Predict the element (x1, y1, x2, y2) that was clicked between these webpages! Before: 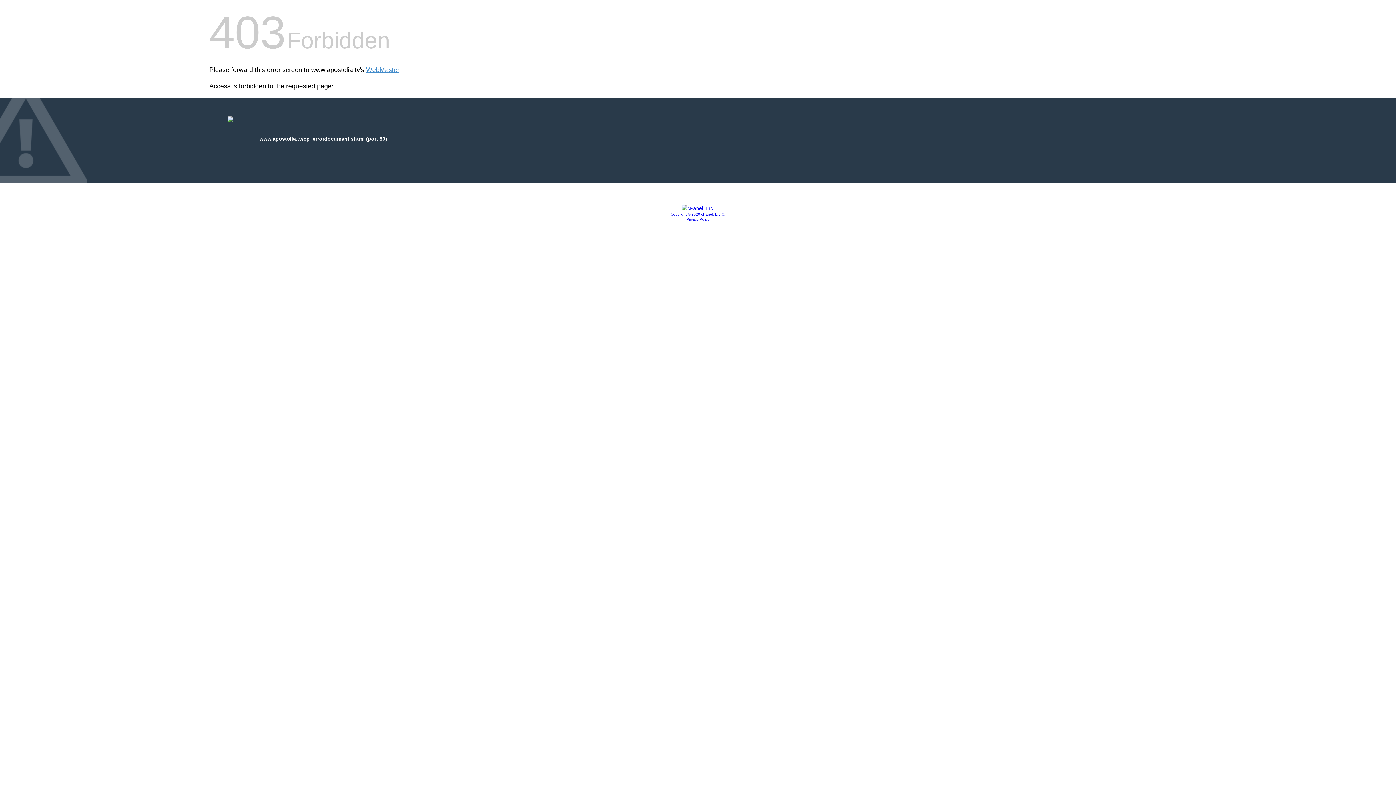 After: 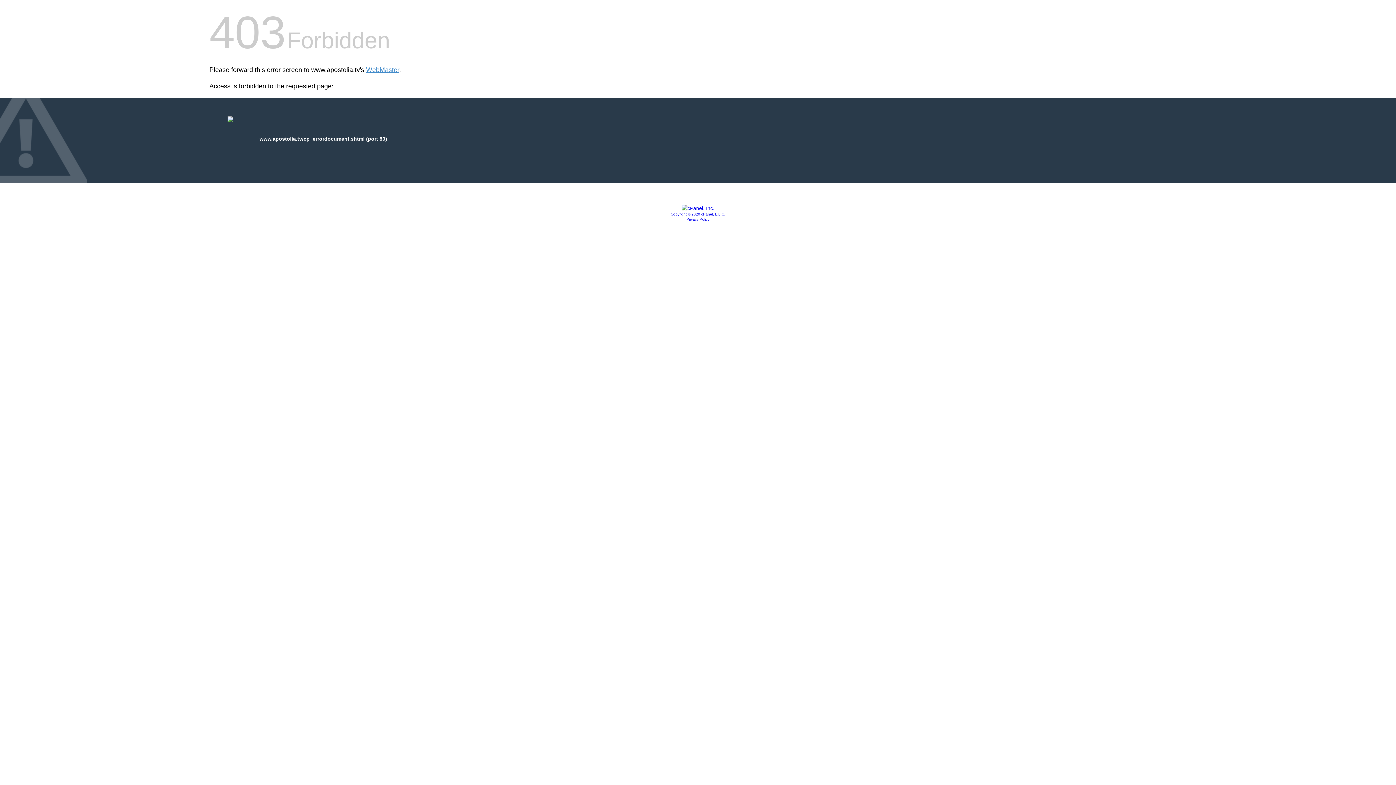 Action: bbox: (670, 212, 725, 216) label: Copyright © 2020 cPanel, L.L.C.